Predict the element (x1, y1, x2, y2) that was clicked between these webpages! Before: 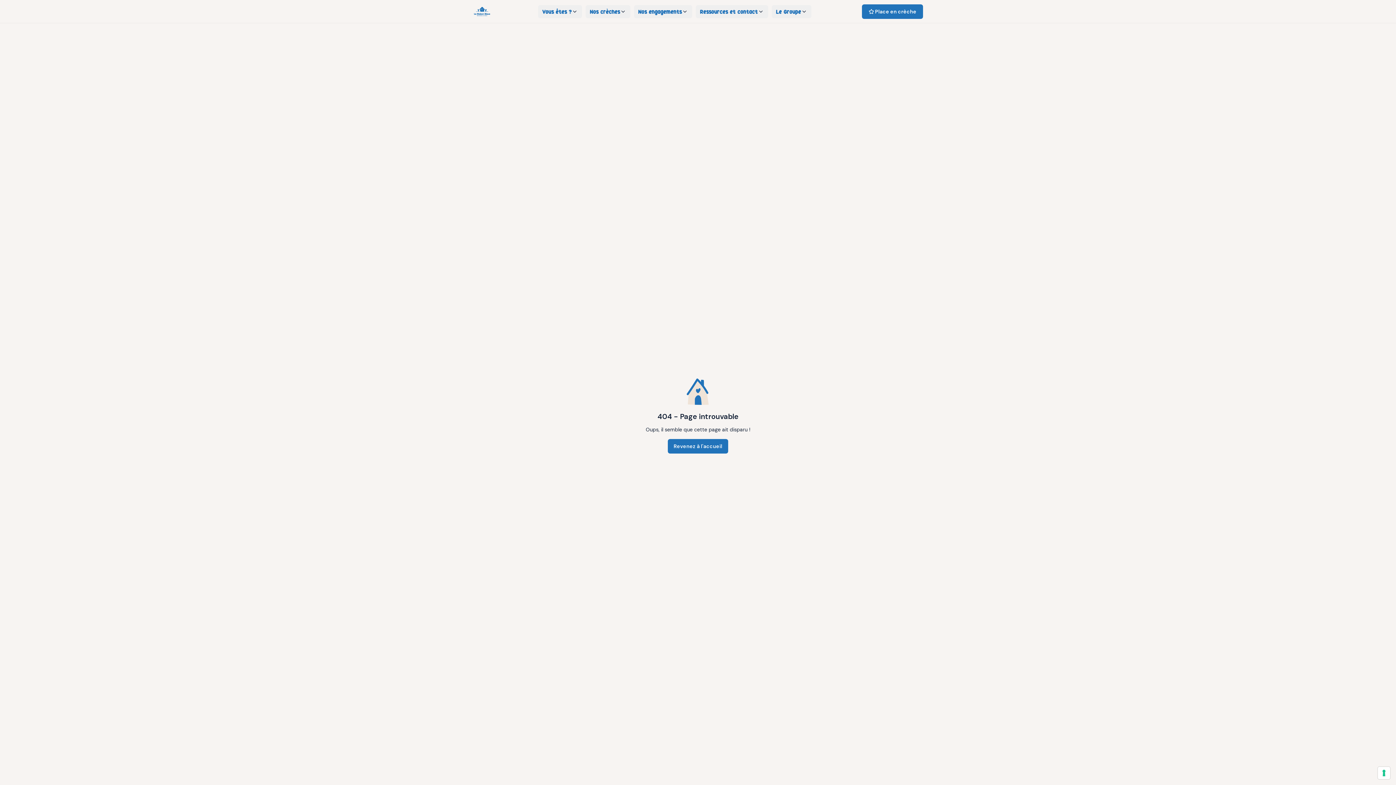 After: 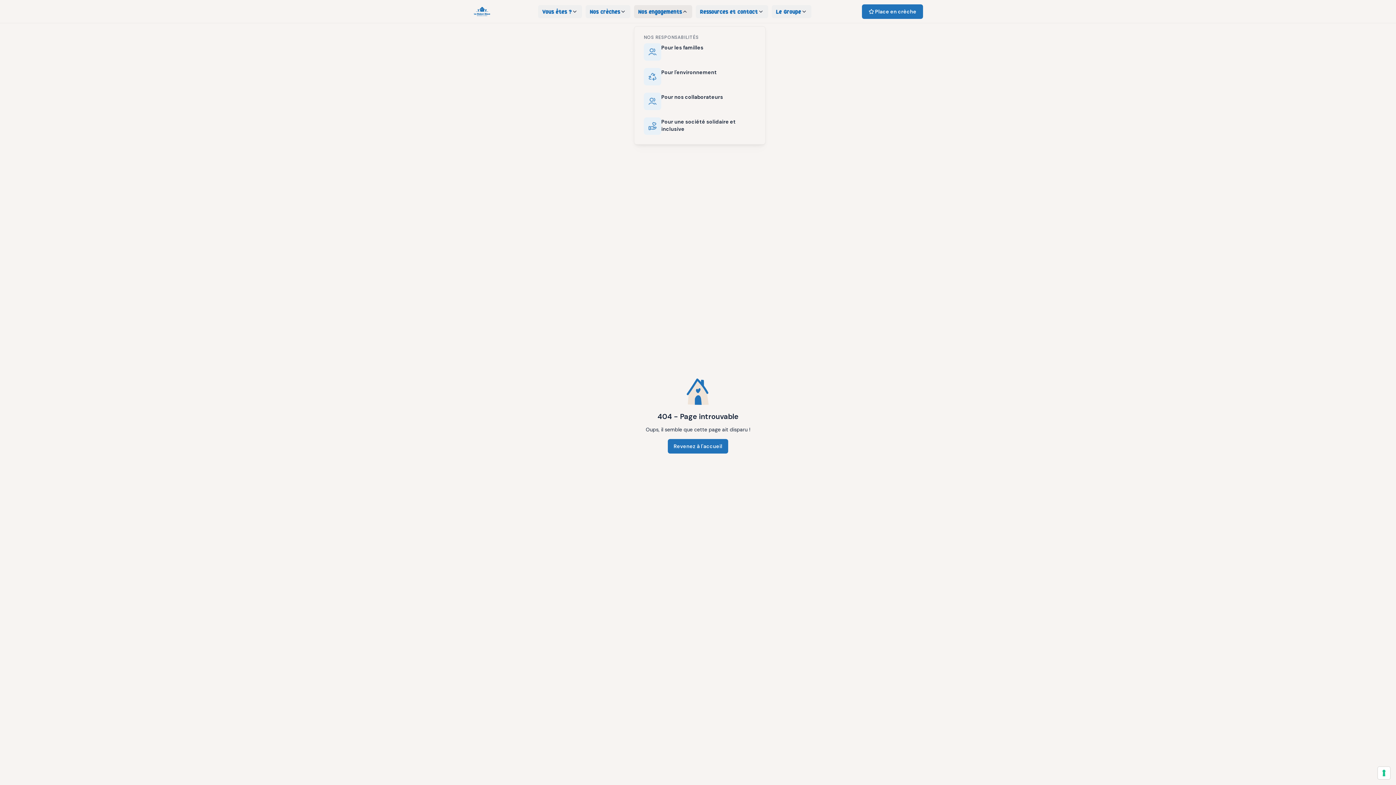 Action: bbox: (634, 4, 692, 18) label: Nos engagements